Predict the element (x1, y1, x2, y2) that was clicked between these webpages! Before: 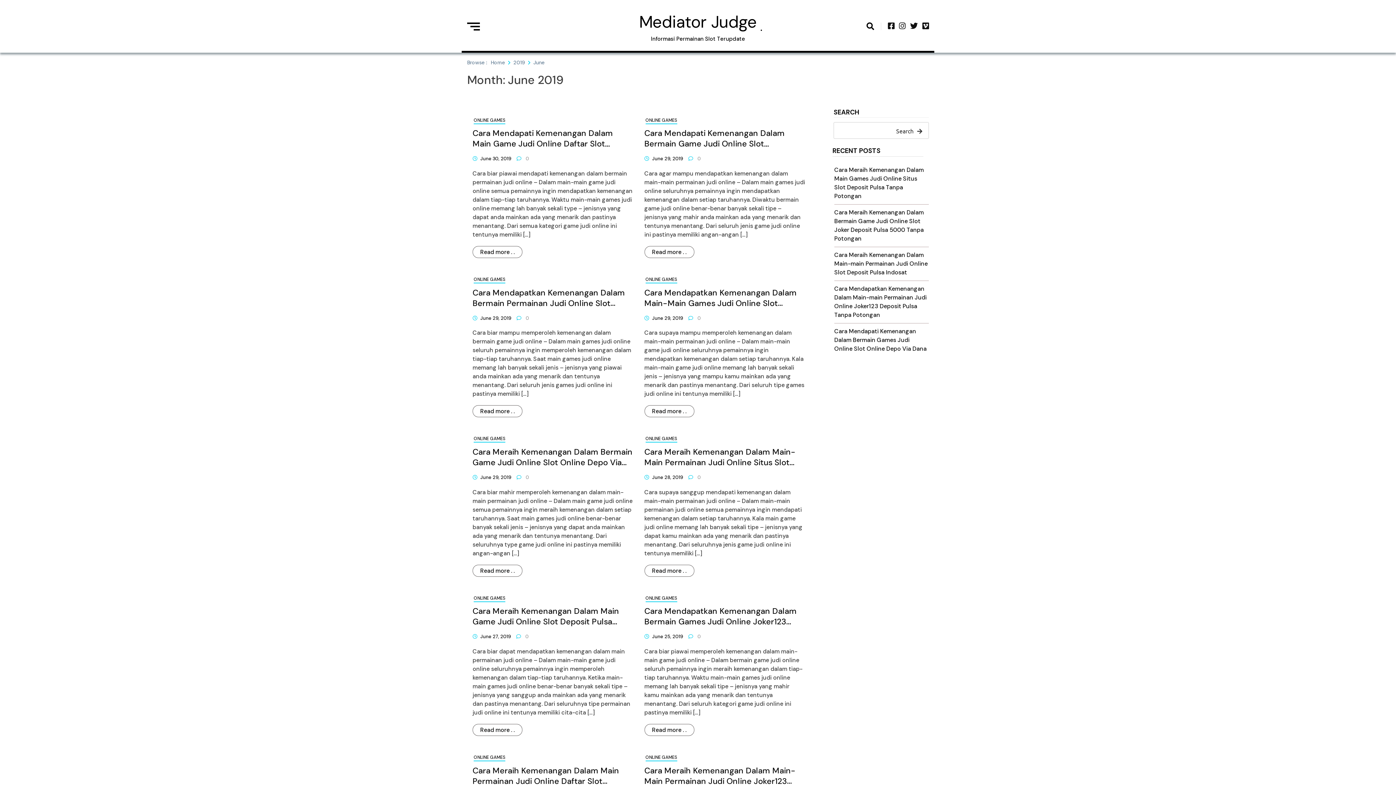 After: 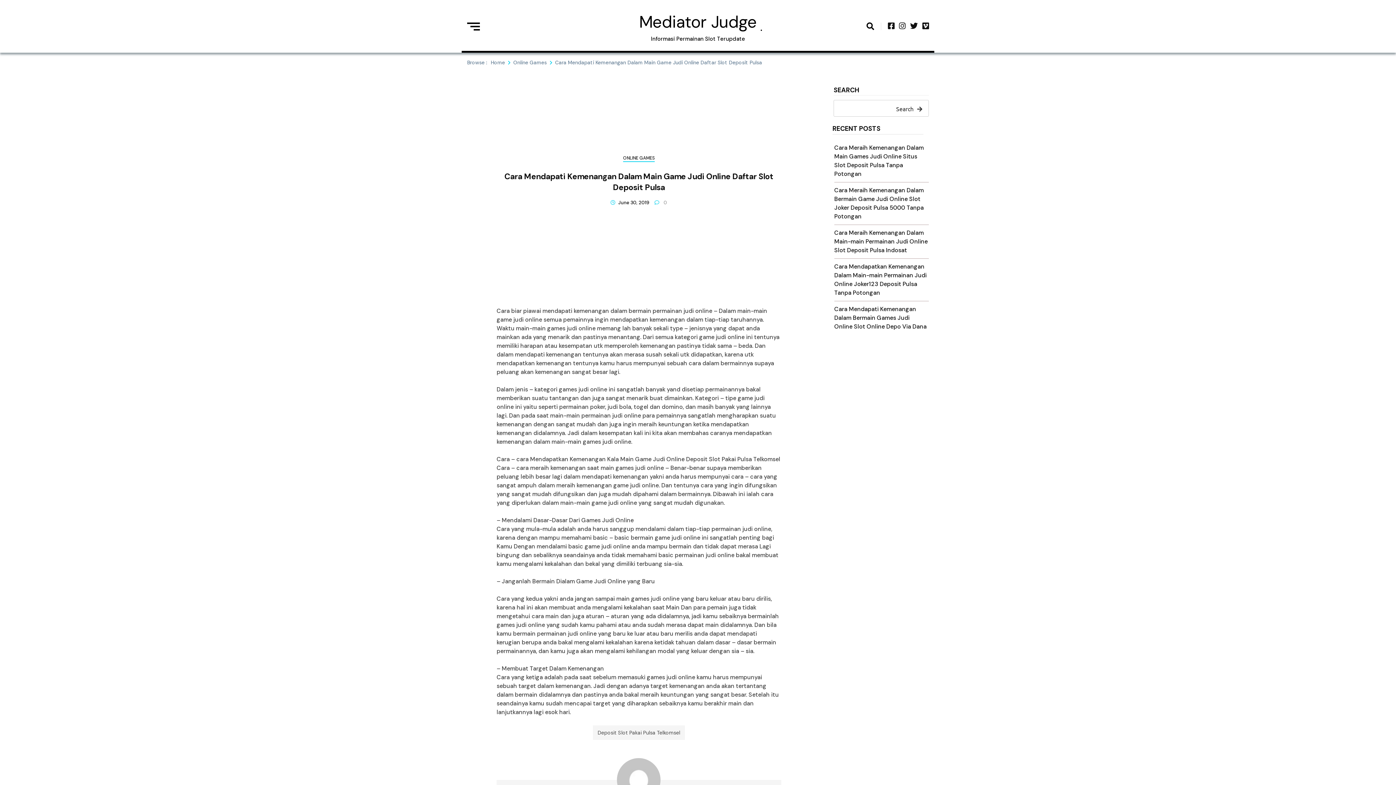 Action: label: Cara Mendapati Kemenangan Dalam Main Game Judi Online Daftar Slot Deposit Pulsa bbox: (472, 128, 633, 149)